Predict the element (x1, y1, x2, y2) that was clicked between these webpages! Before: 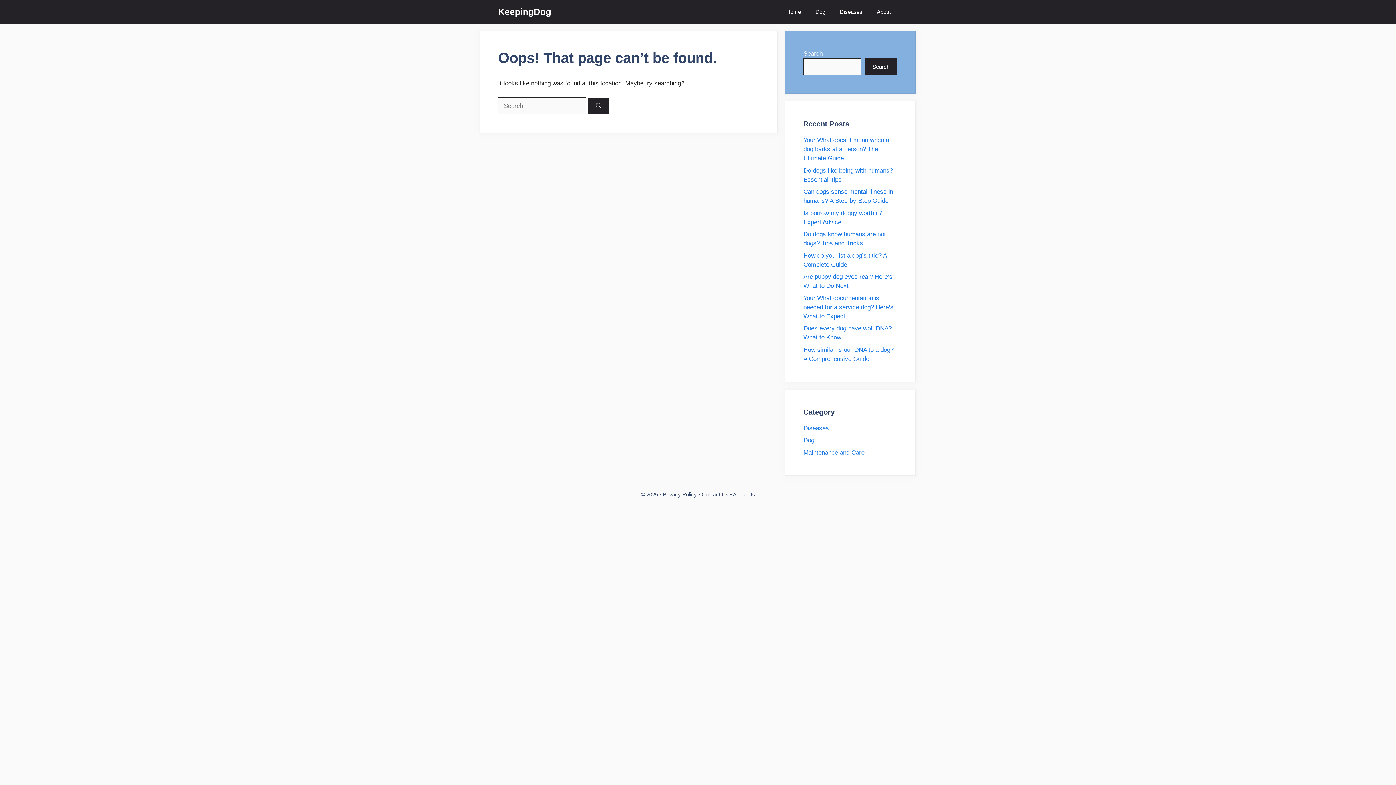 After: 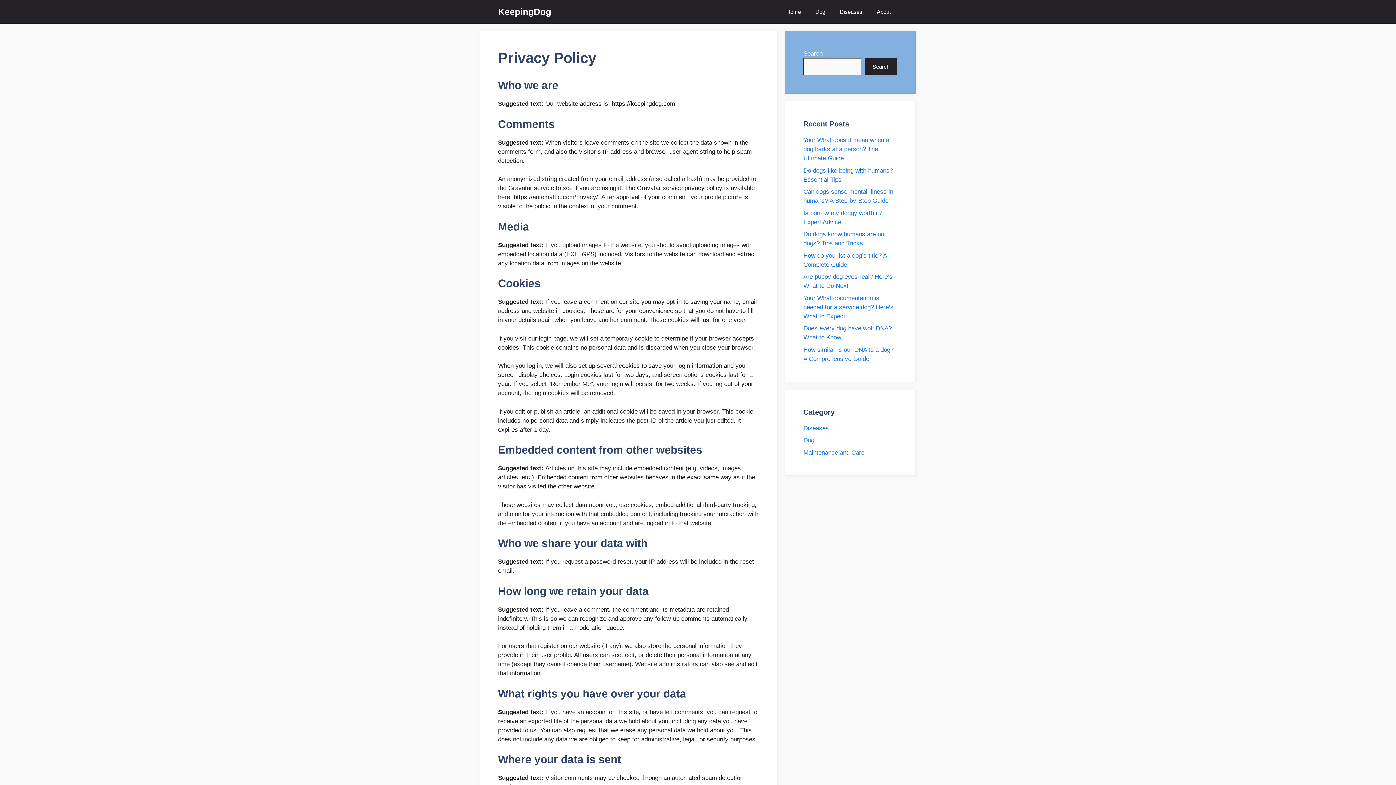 Action: bbox: (662, 491, 697, 497) label: Privacy Policy